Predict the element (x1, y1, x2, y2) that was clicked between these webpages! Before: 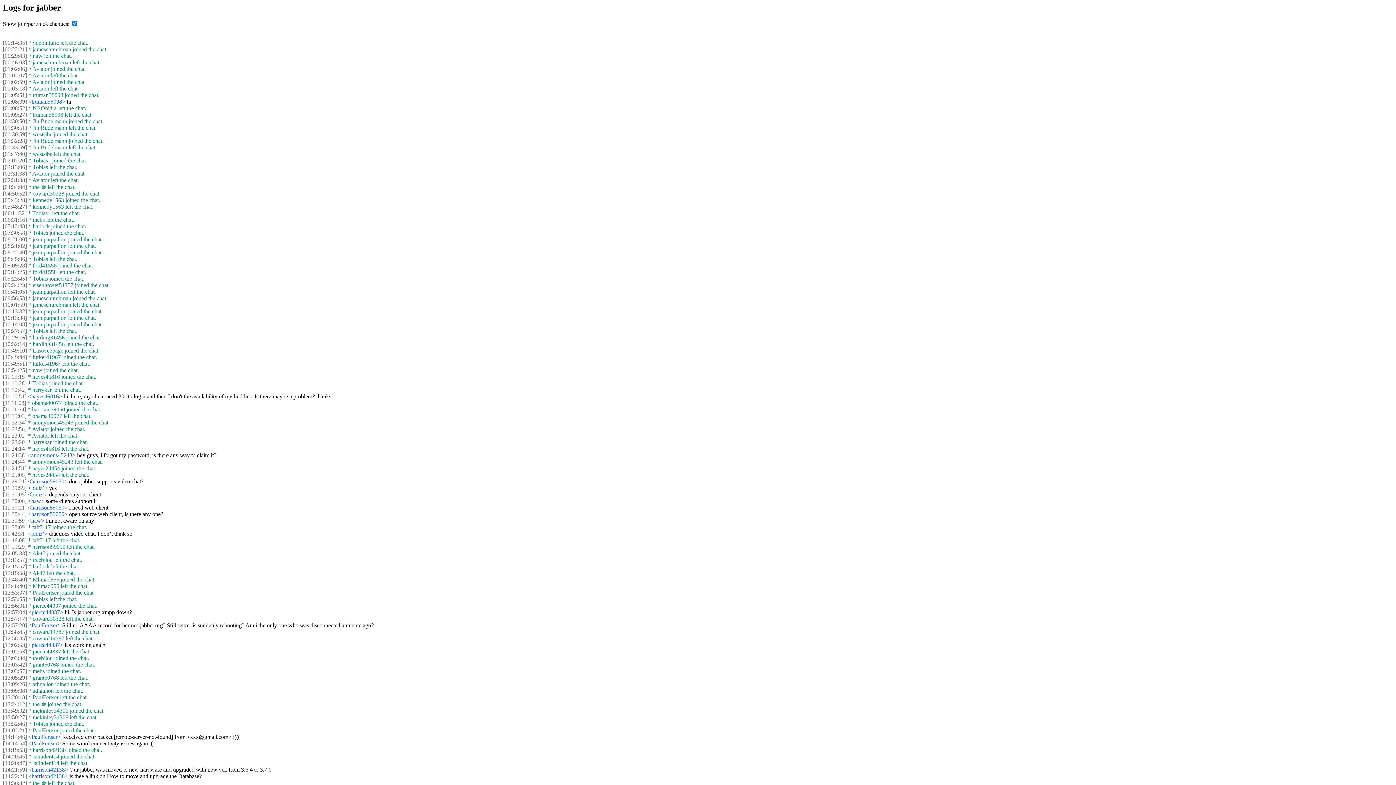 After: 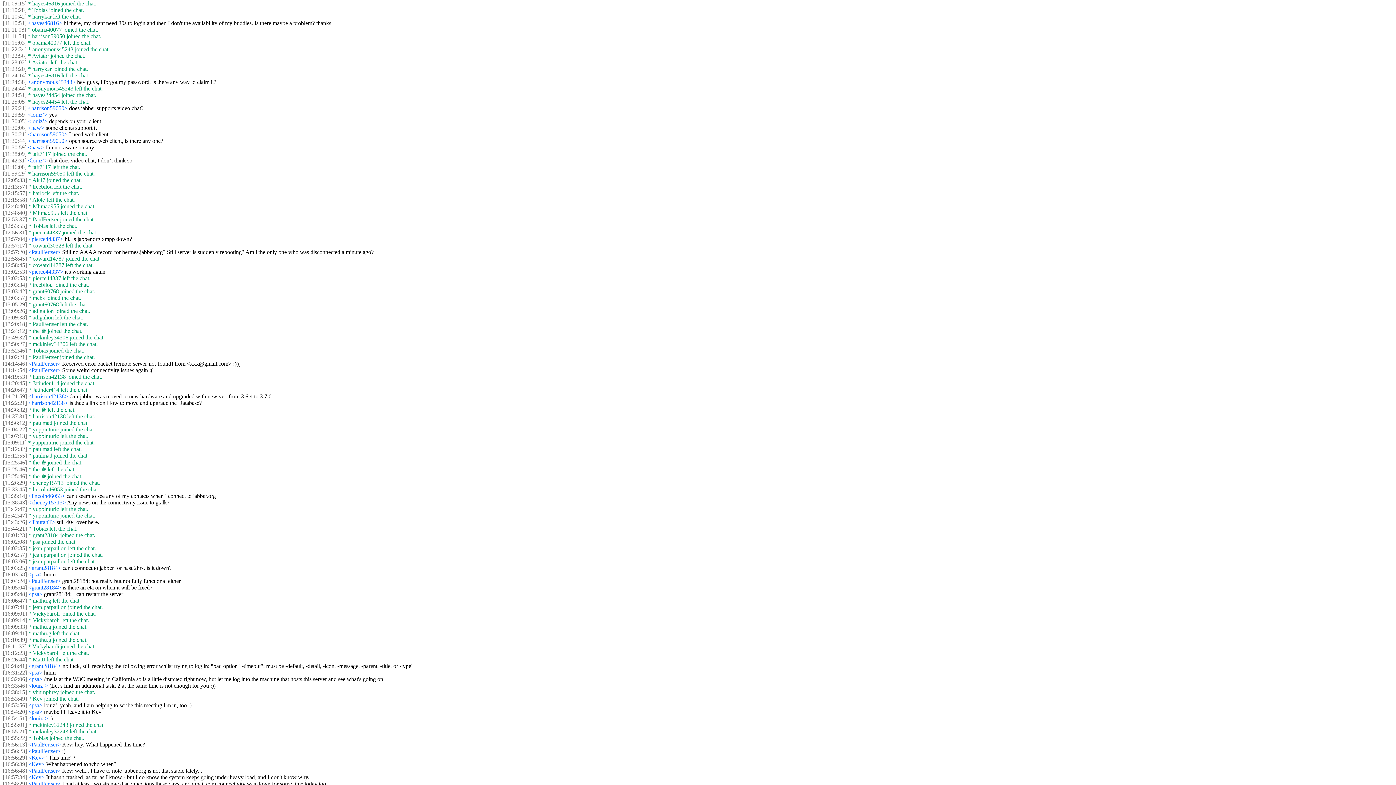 Action: bbox: (2, 373, 26, 379) label: [11:09:15]